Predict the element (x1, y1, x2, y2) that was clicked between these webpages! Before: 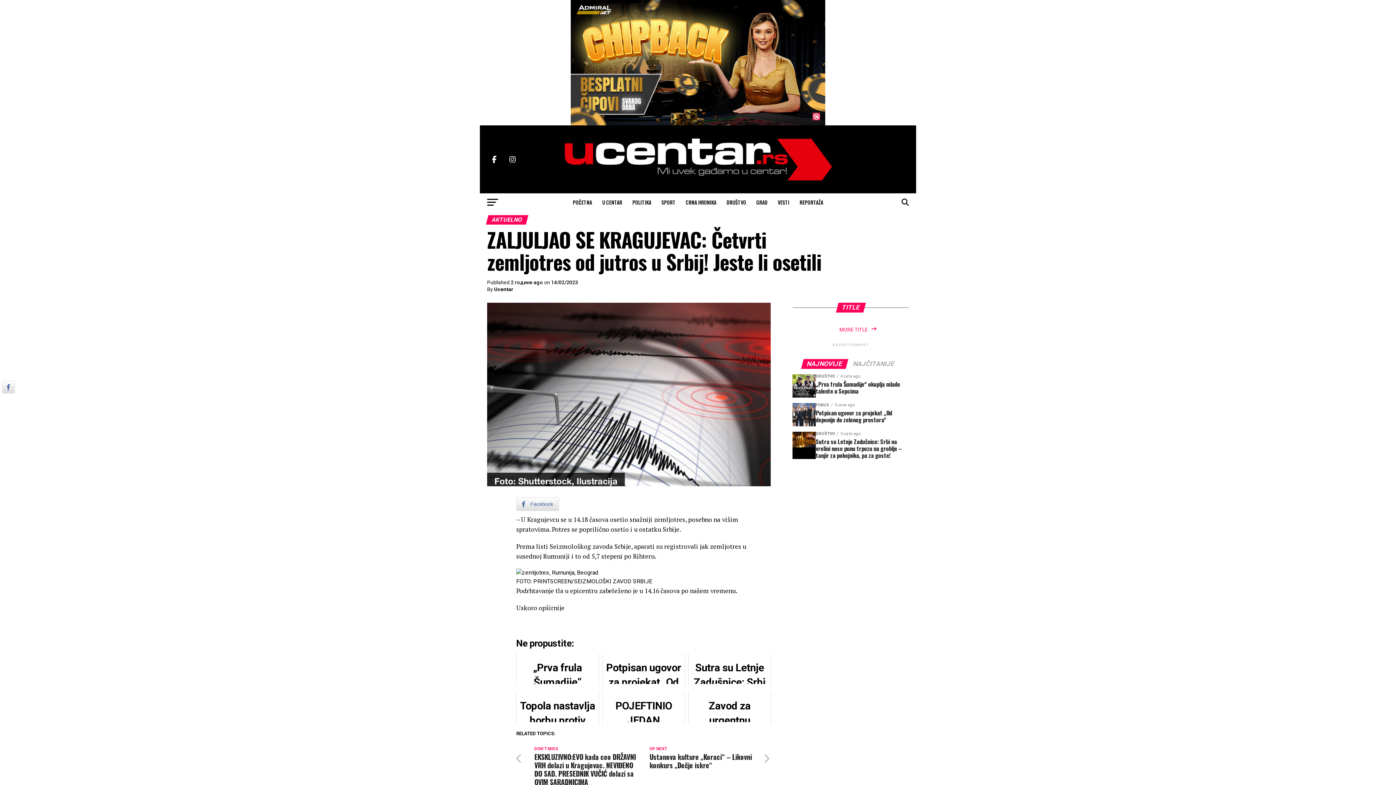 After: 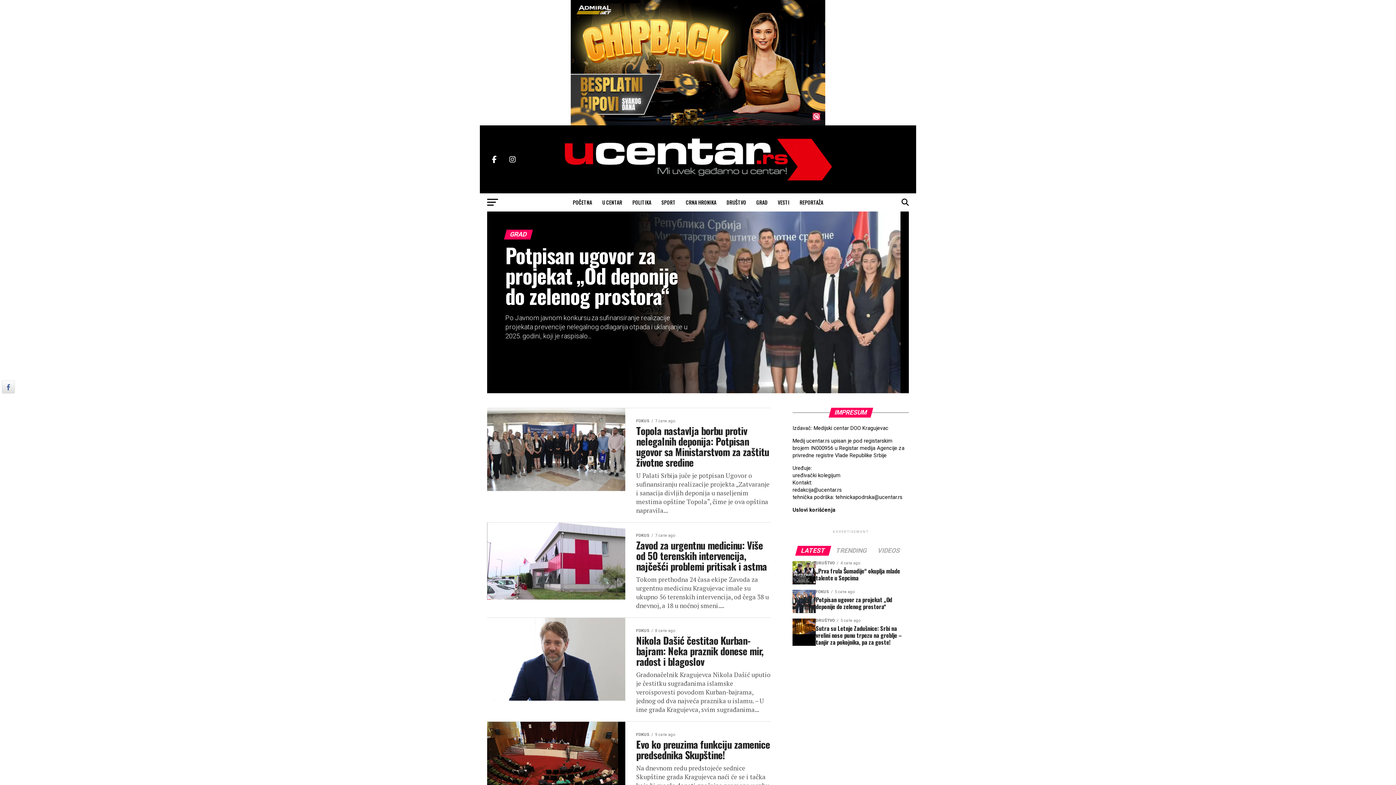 Action: bbox: (752, 193, 772, 211) label: GRAD